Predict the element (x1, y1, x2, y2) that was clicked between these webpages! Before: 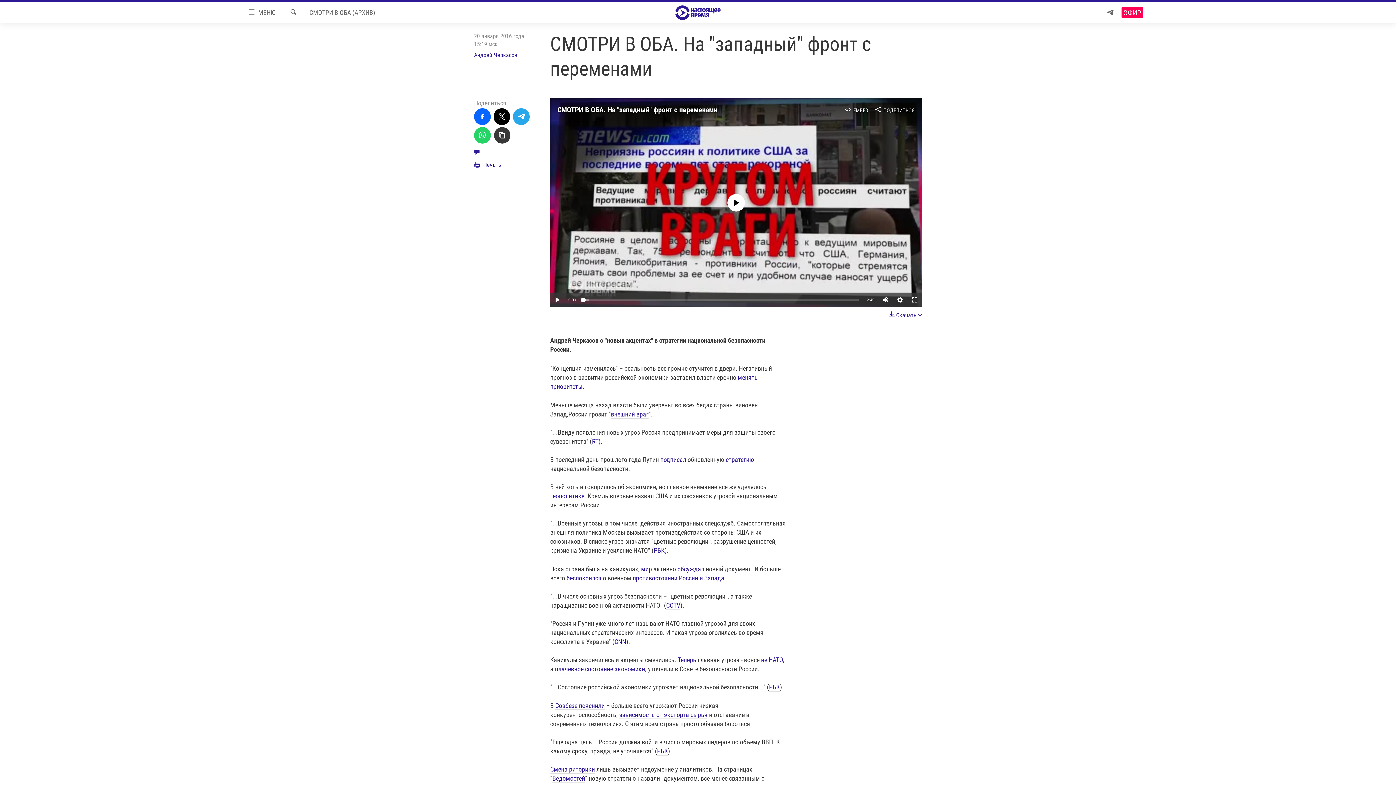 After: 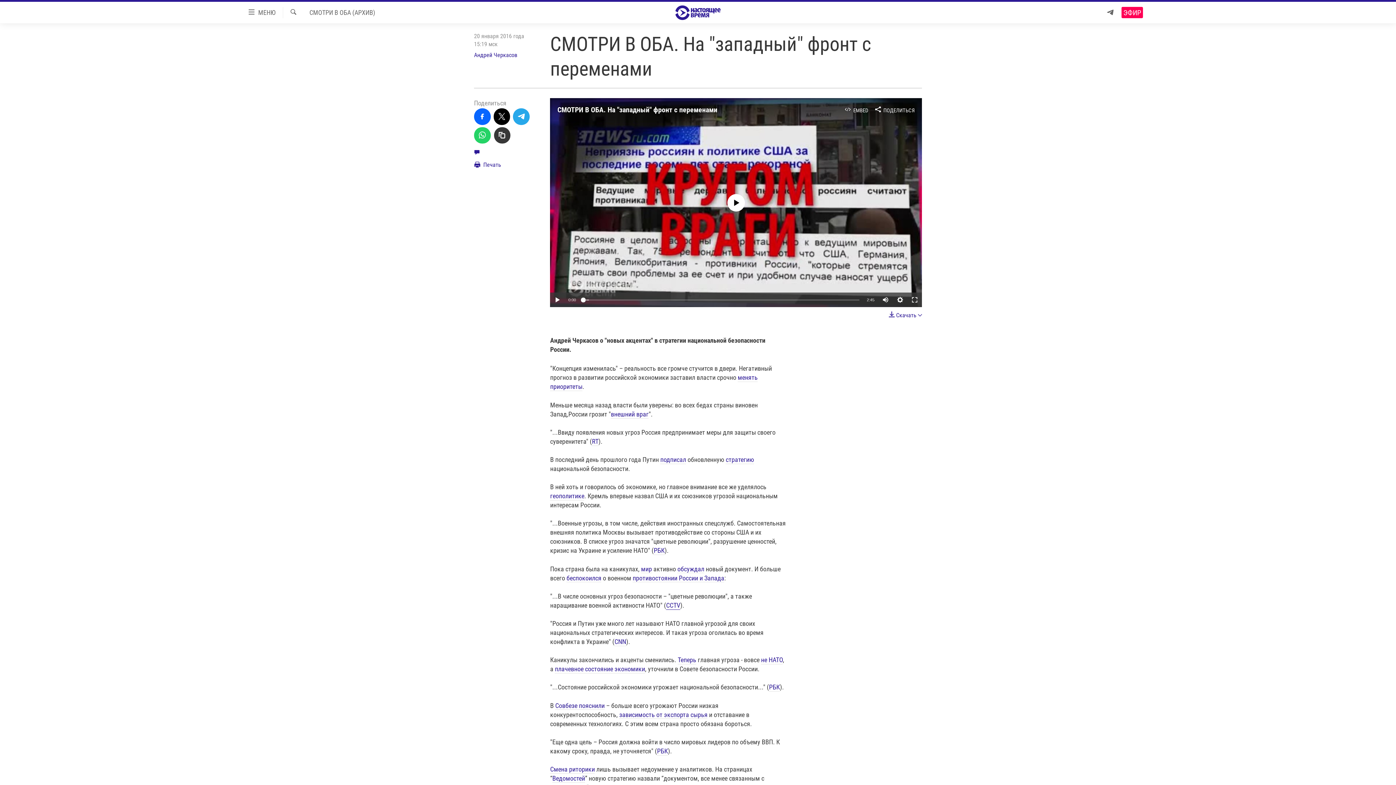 Action: label: CCTV bbox: (666, 601, 680, 610)